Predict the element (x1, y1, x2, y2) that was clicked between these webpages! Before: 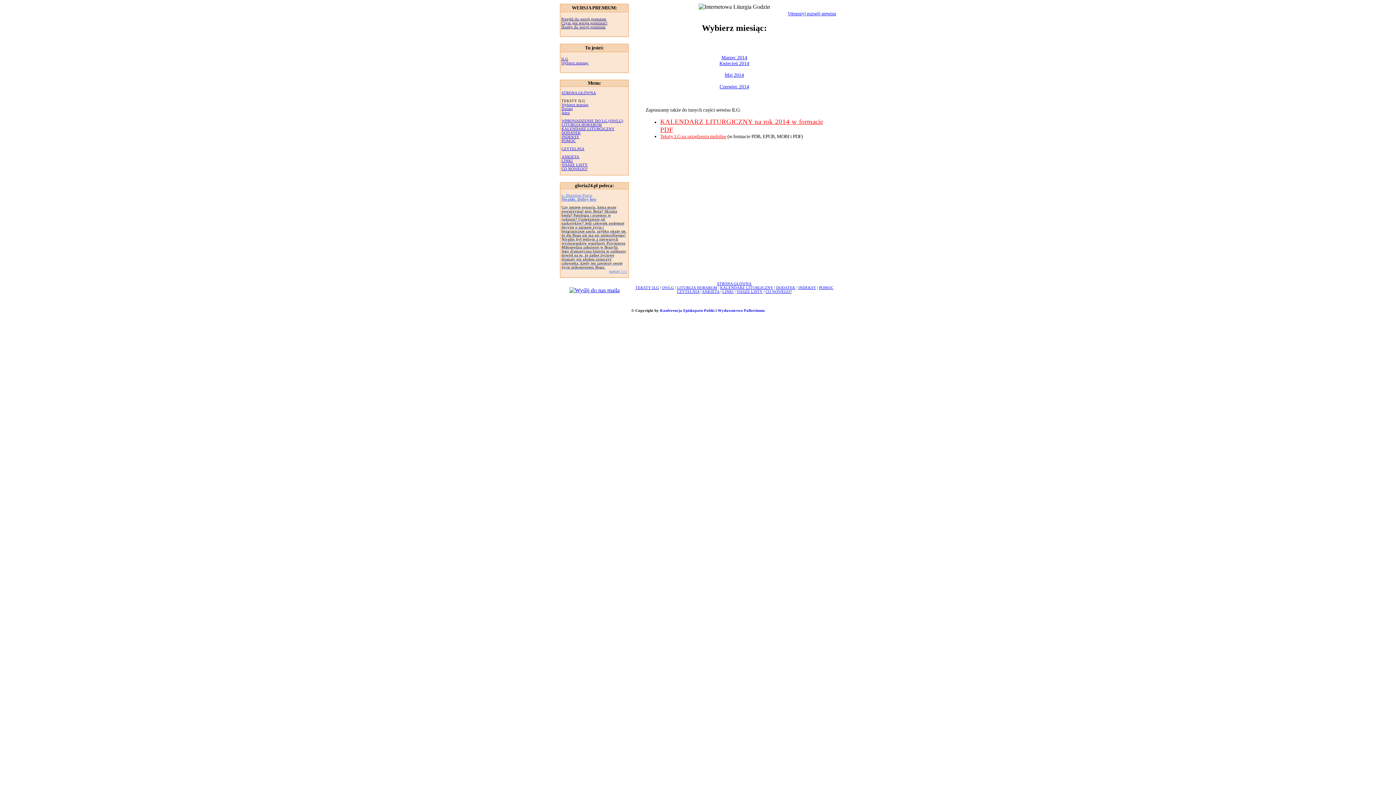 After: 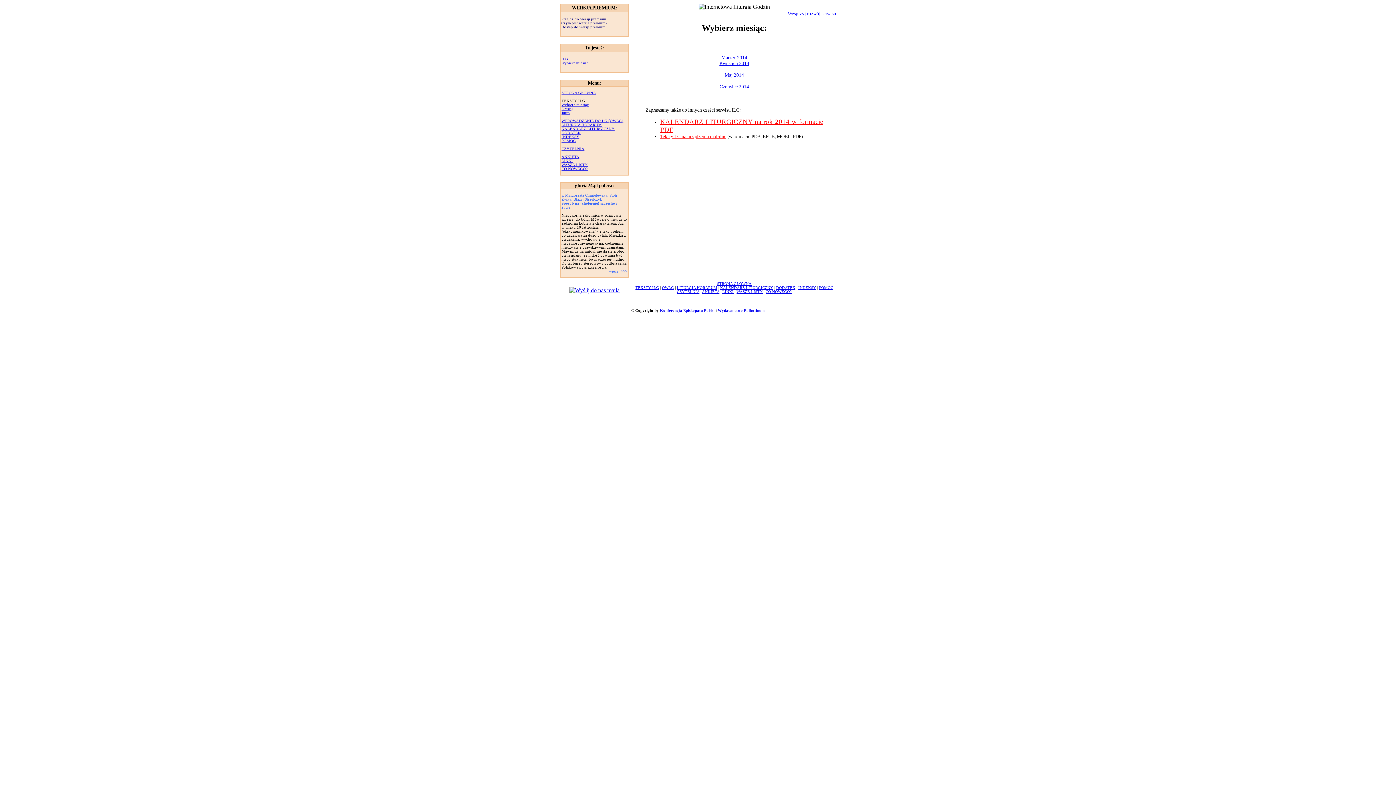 Action: label: LITURGIA HORARUM bbox: (561, 122, 602, 126)